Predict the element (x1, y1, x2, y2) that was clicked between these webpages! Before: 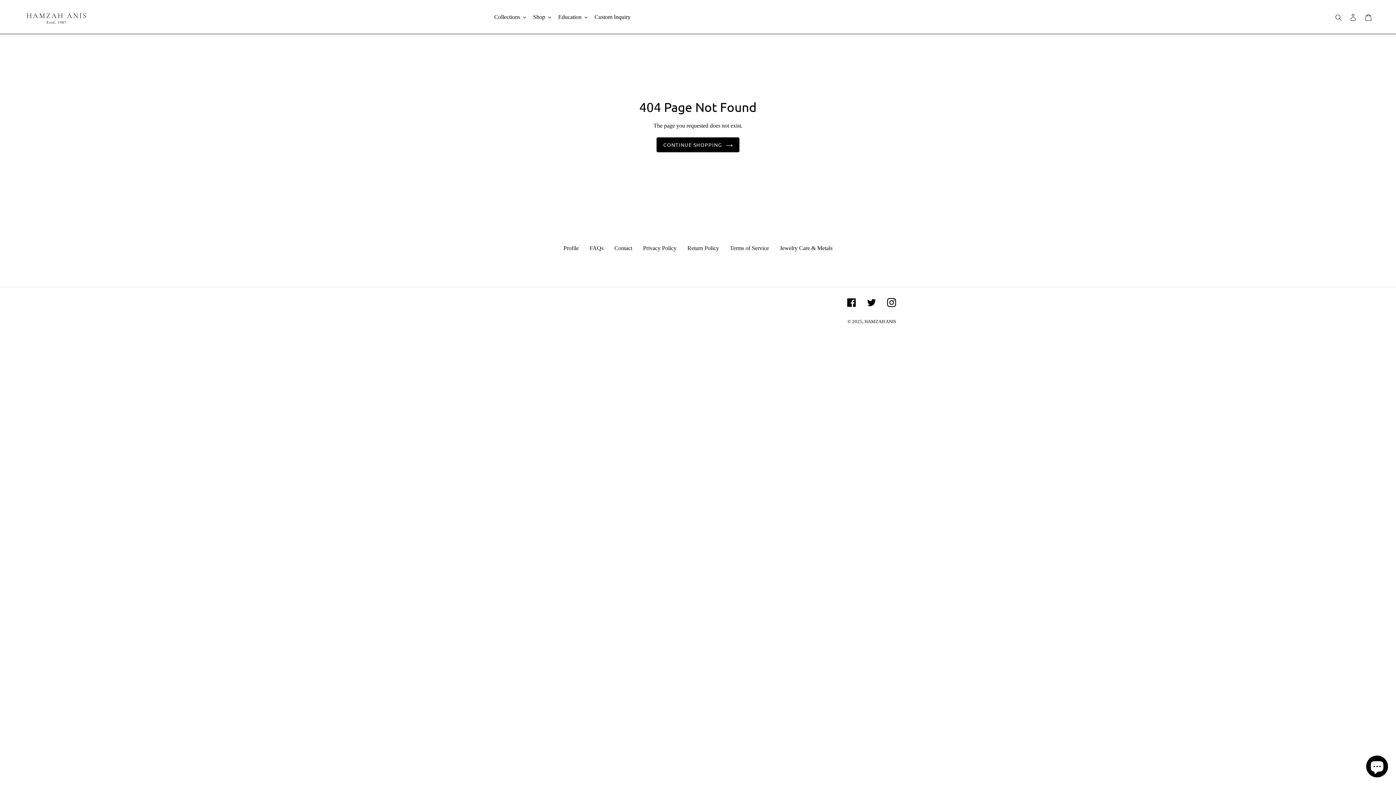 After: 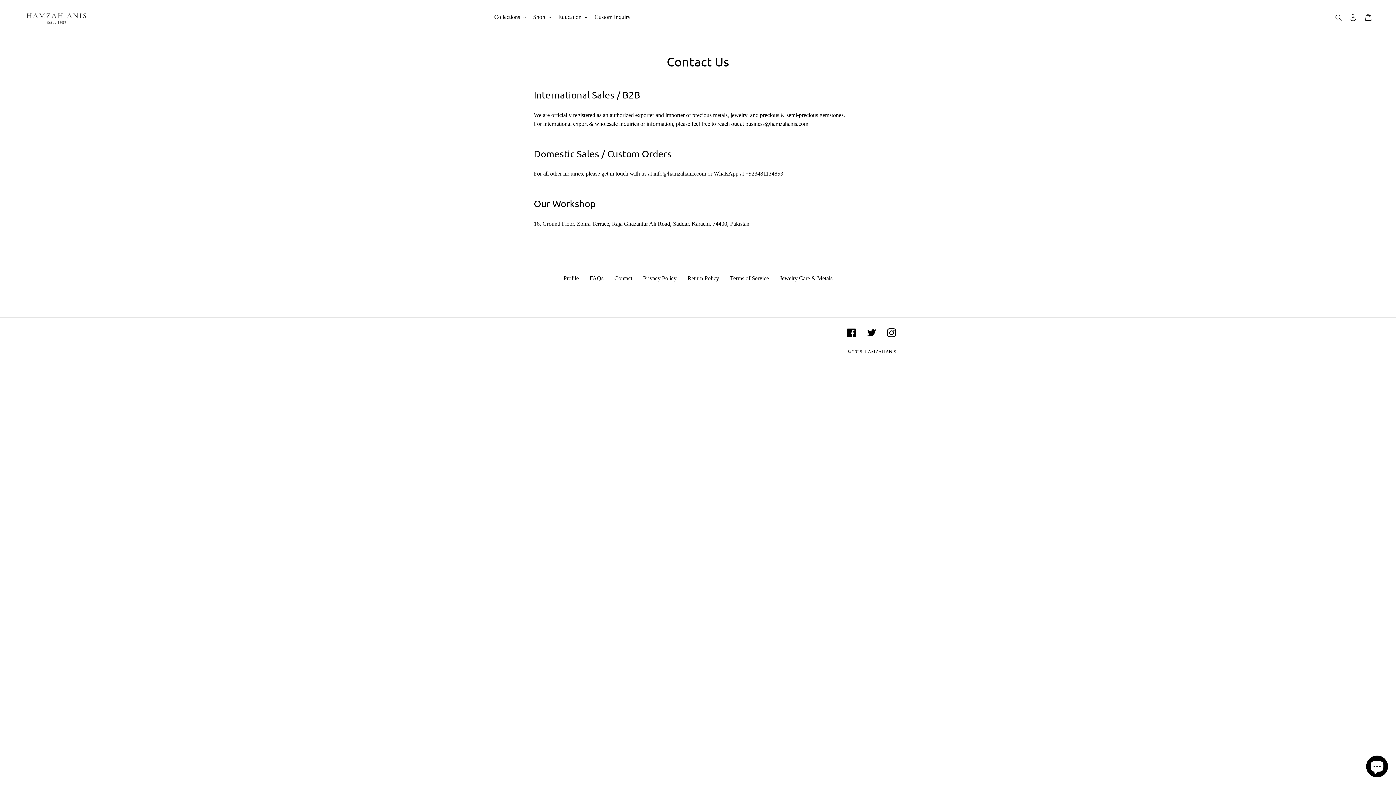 Action: label: Contact bbox: (614, 245, 632, 251)